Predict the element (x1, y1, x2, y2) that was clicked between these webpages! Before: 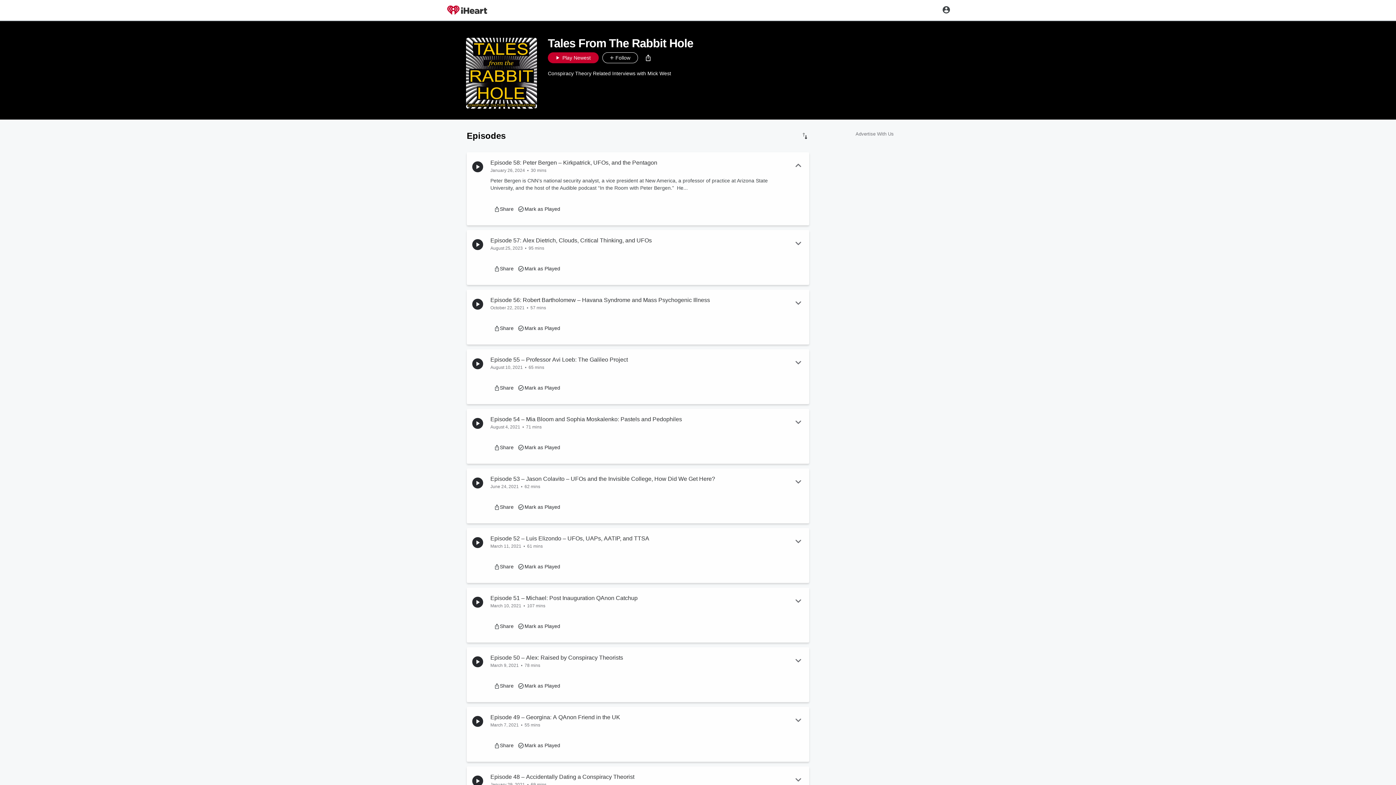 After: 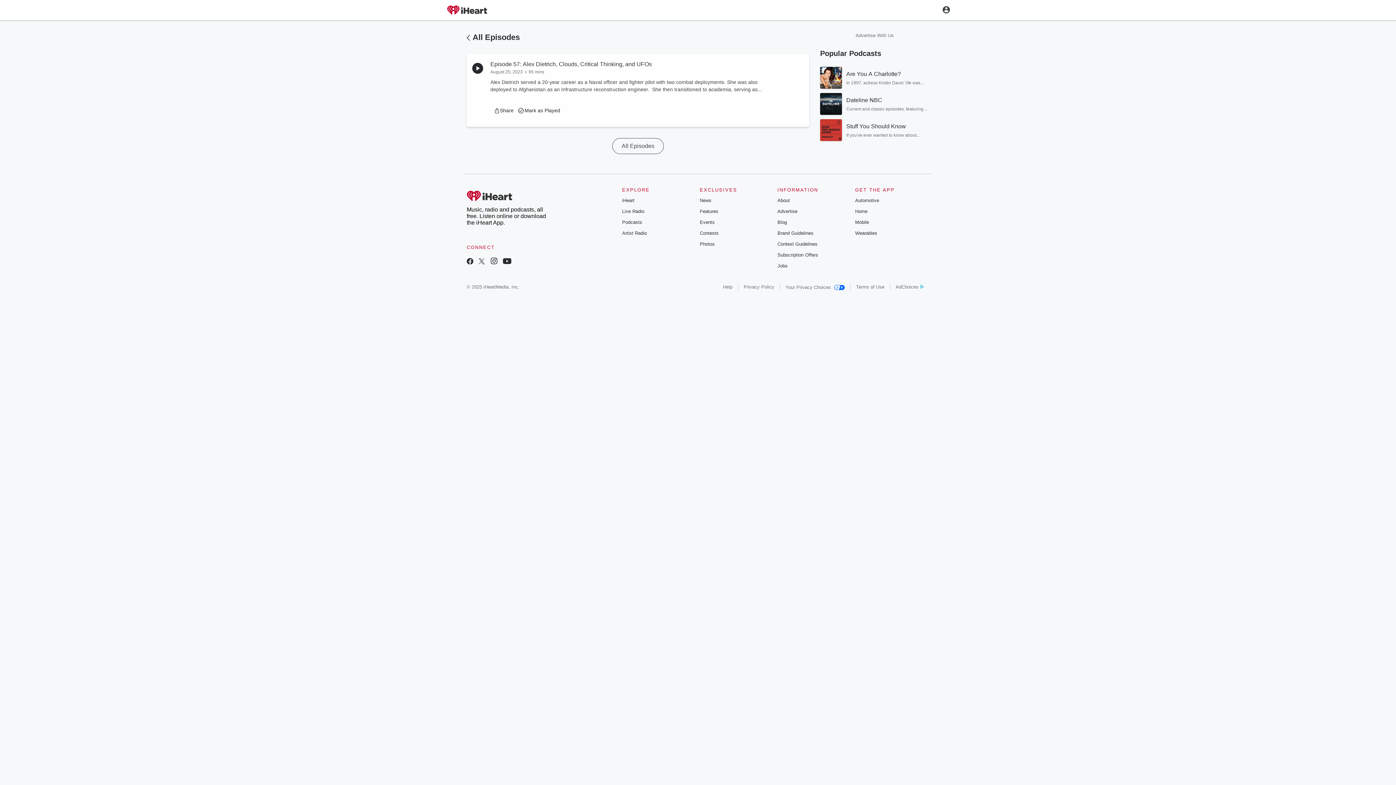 Action: label: Episode 57: Alex Dietrich, Clouds, Critical Thinking, and UFOs bbox: (490, 235, 785, 245)